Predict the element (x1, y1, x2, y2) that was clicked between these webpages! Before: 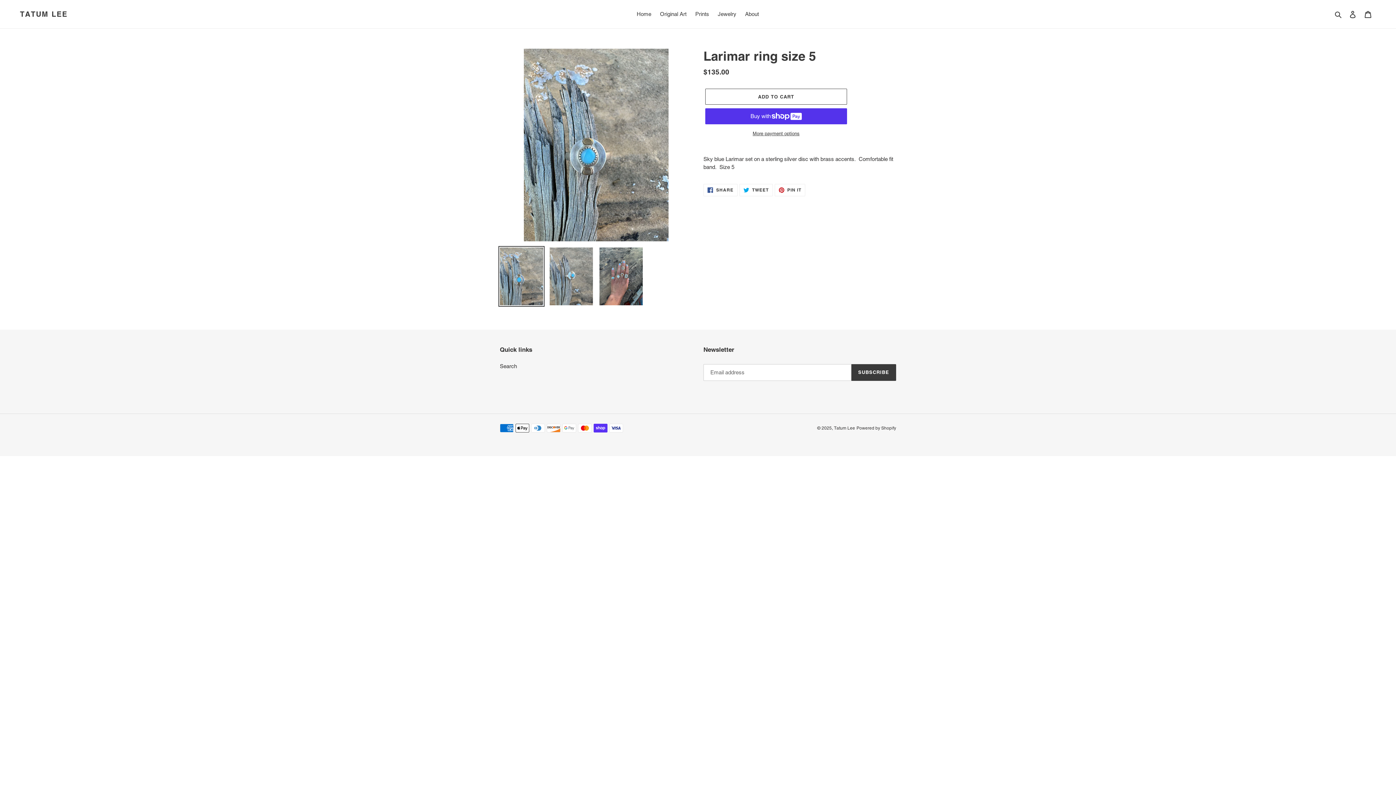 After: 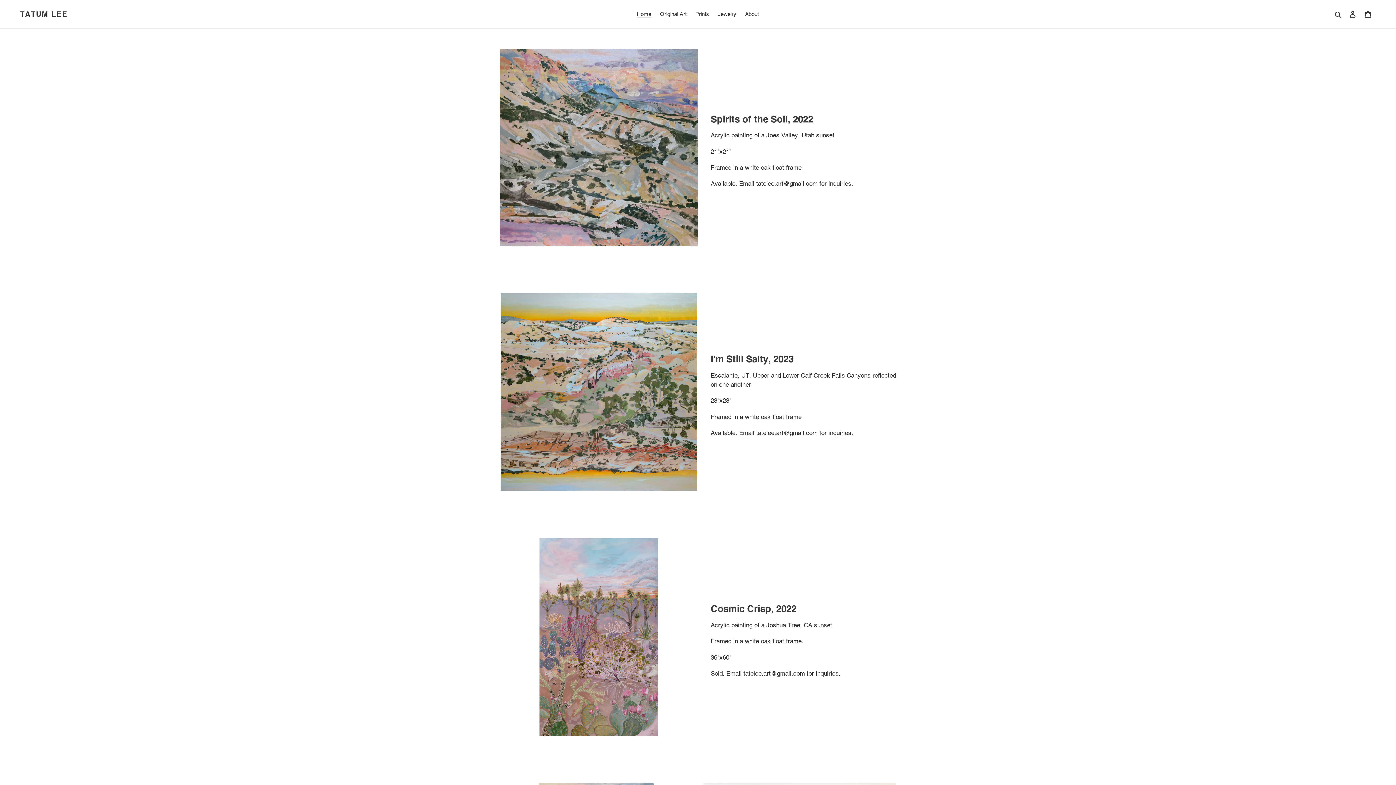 Action: bbox: (633, 9, 655, 19) label: Home